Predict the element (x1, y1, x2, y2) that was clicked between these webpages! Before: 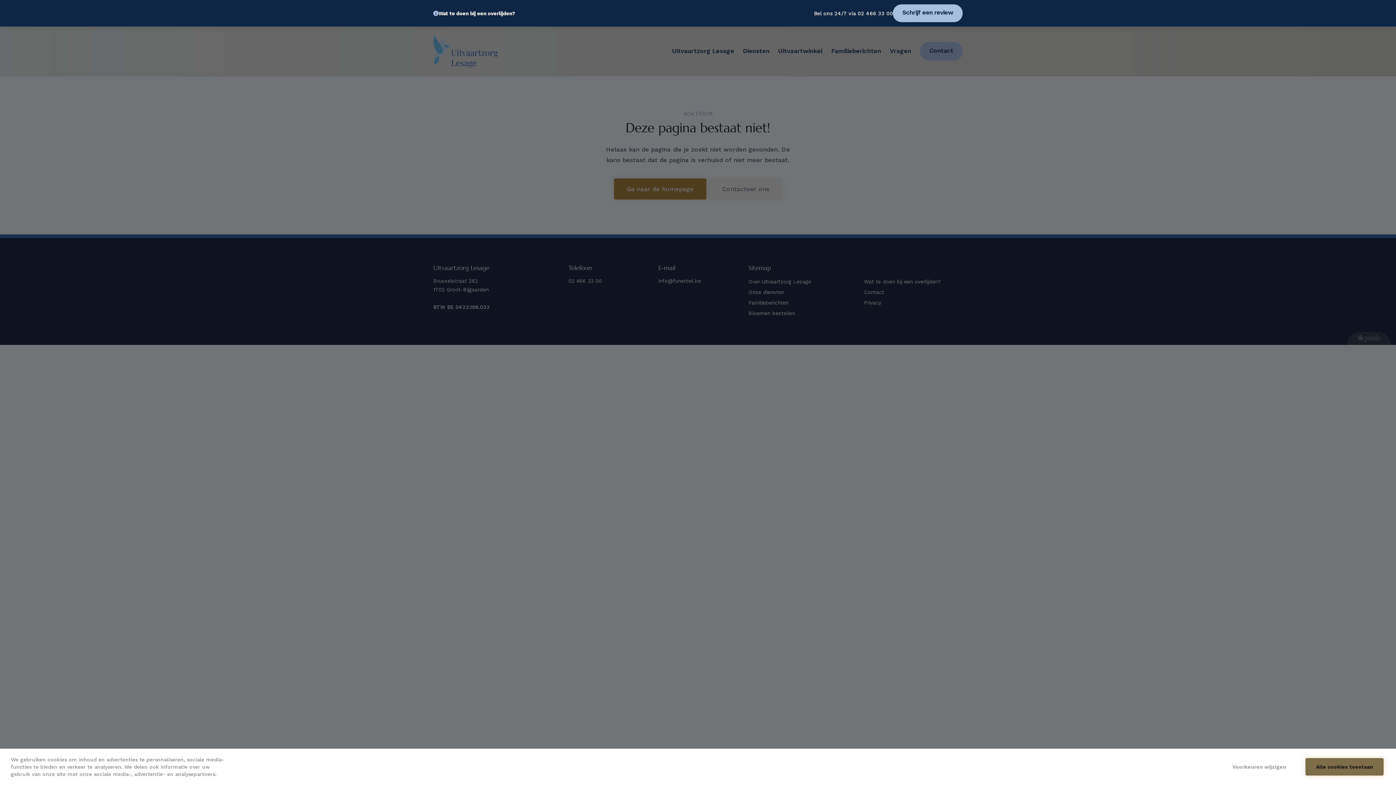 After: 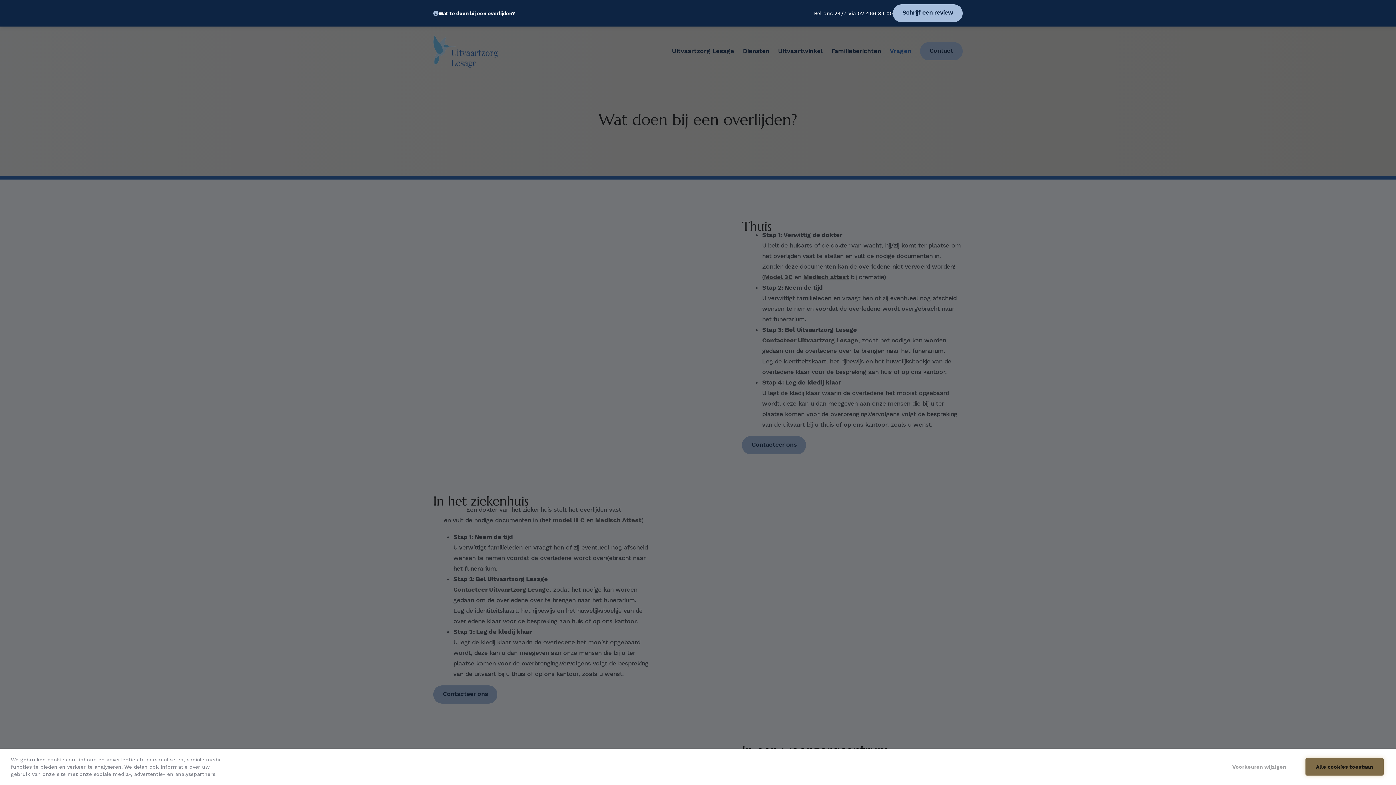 Action: label: Wat te doen bij een overlijden? bbox: (438, 10, 515, 16)